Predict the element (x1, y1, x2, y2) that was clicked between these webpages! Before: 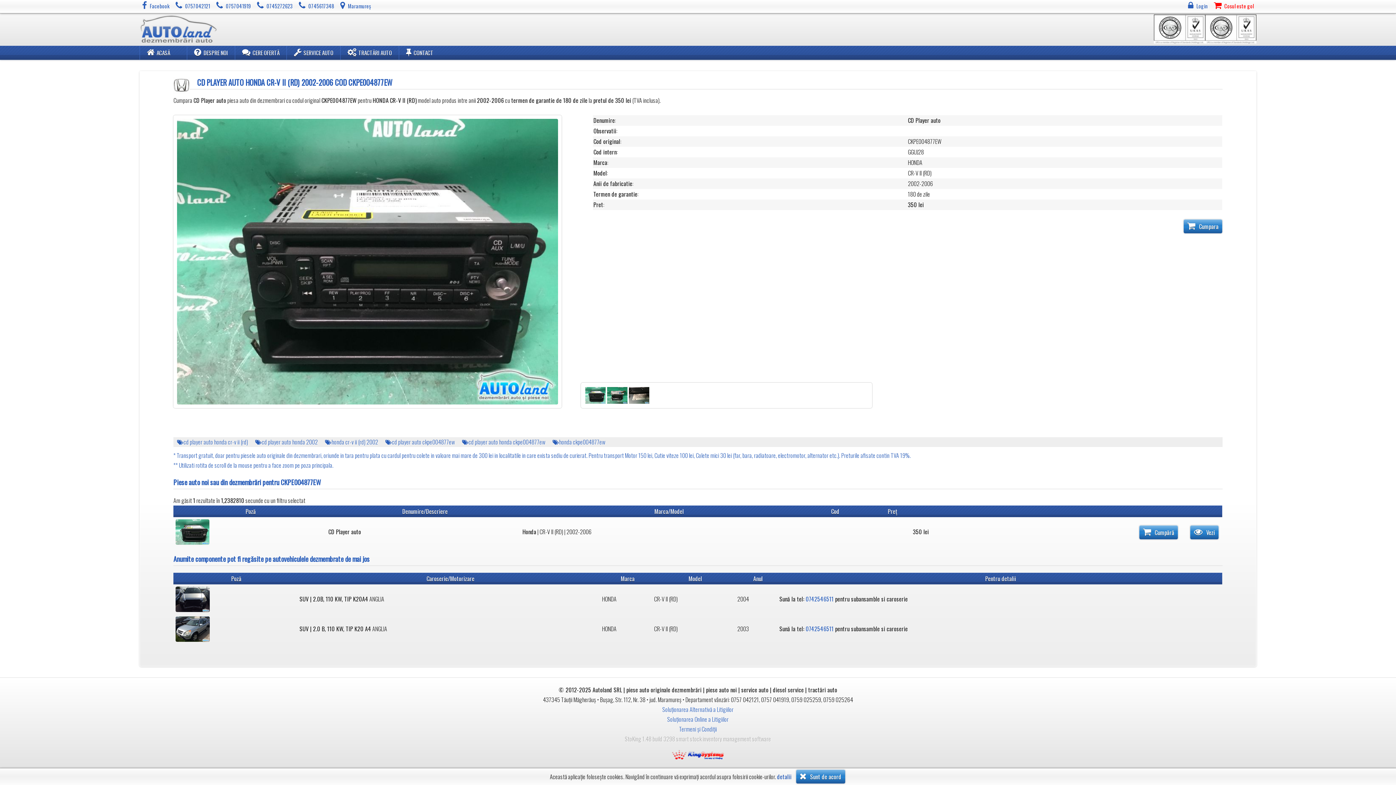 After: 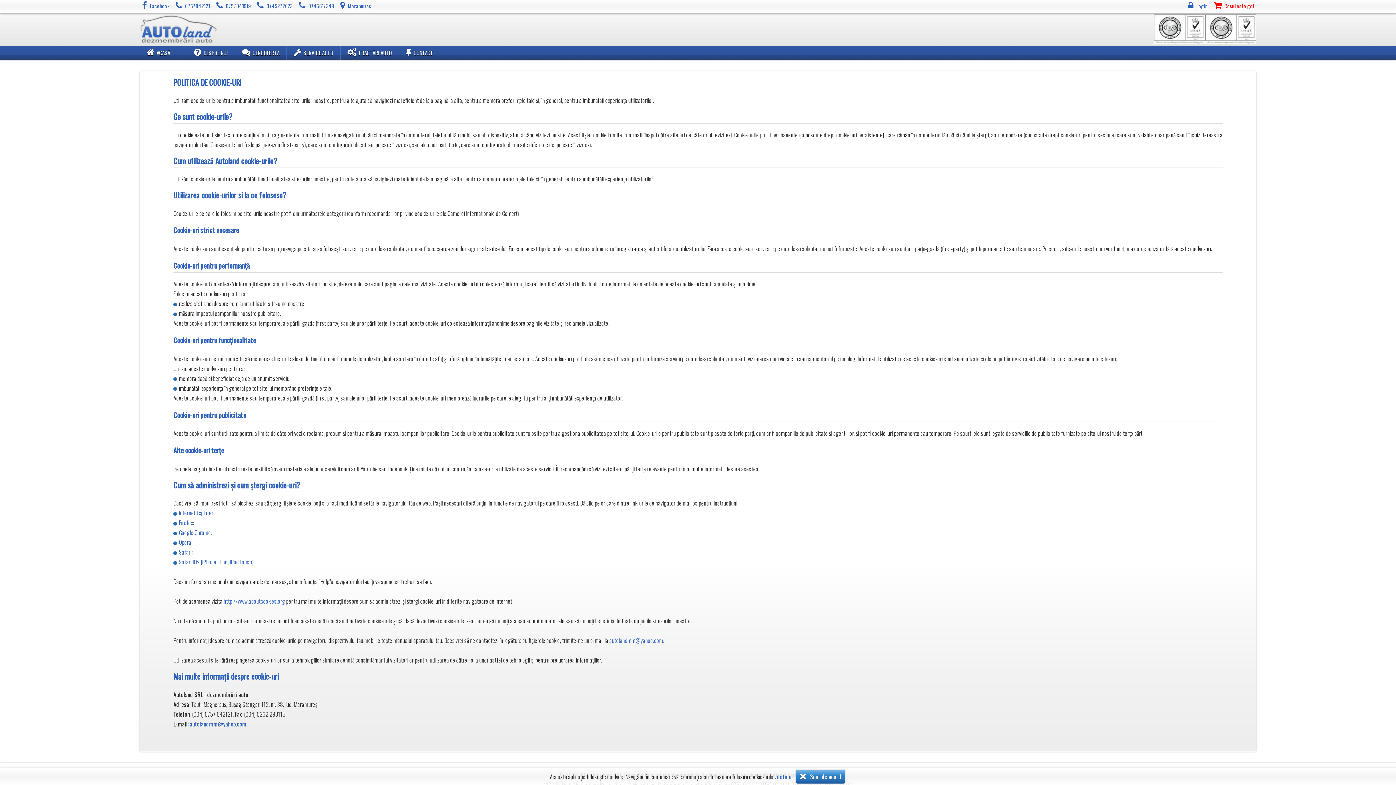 Action: label: detalii bbox: (777, 774, 791, 780)